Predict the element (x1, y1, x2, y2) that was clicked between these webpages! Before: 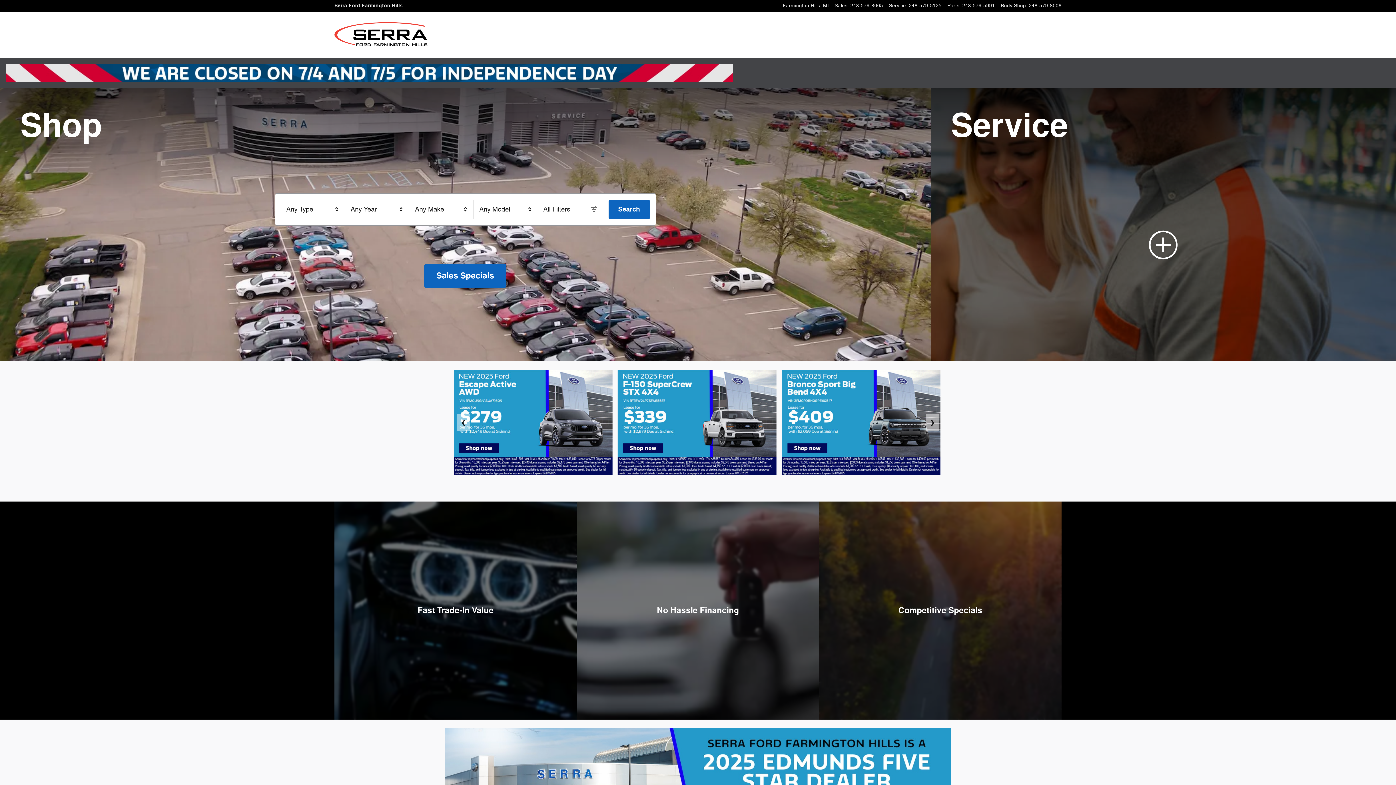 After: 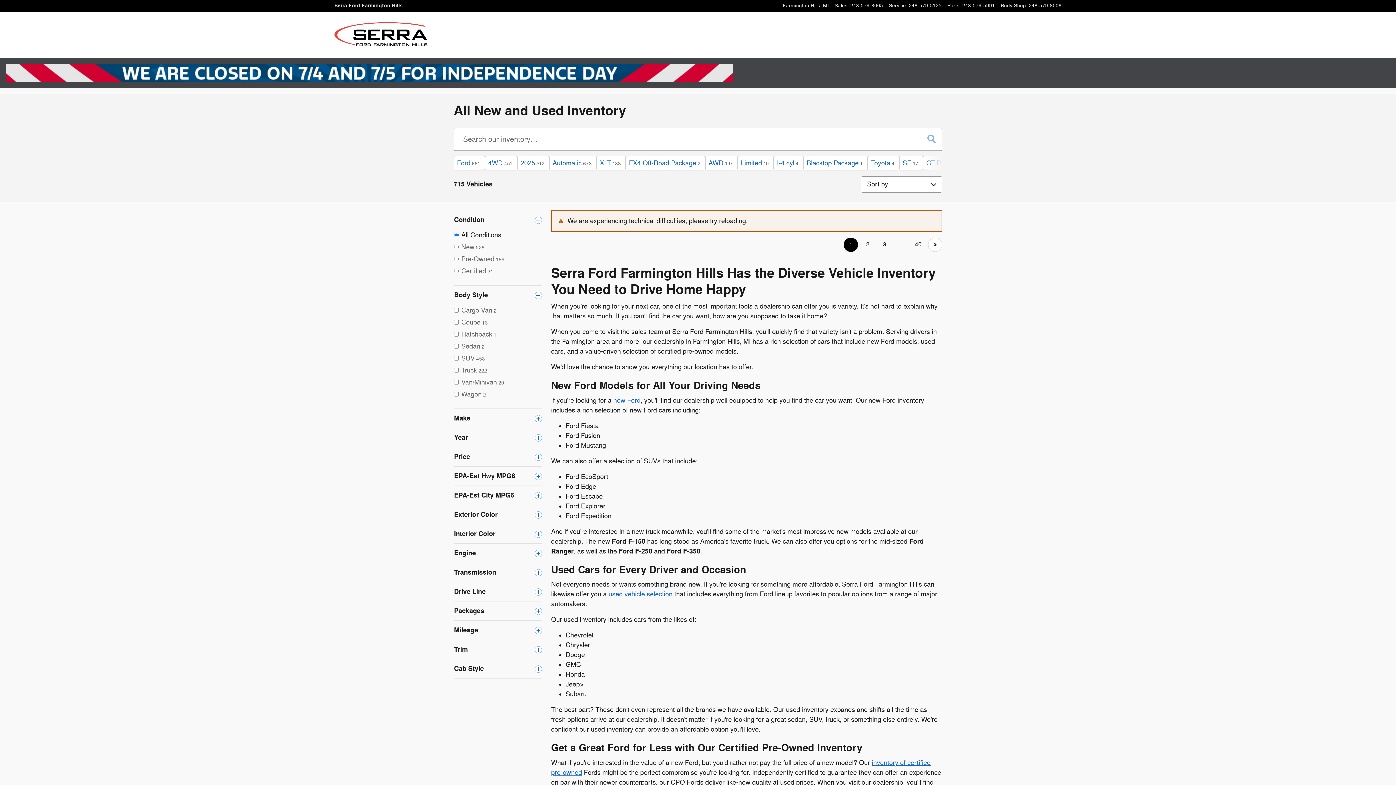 Action: label: Search bbox: (608, 199, 650, 219)